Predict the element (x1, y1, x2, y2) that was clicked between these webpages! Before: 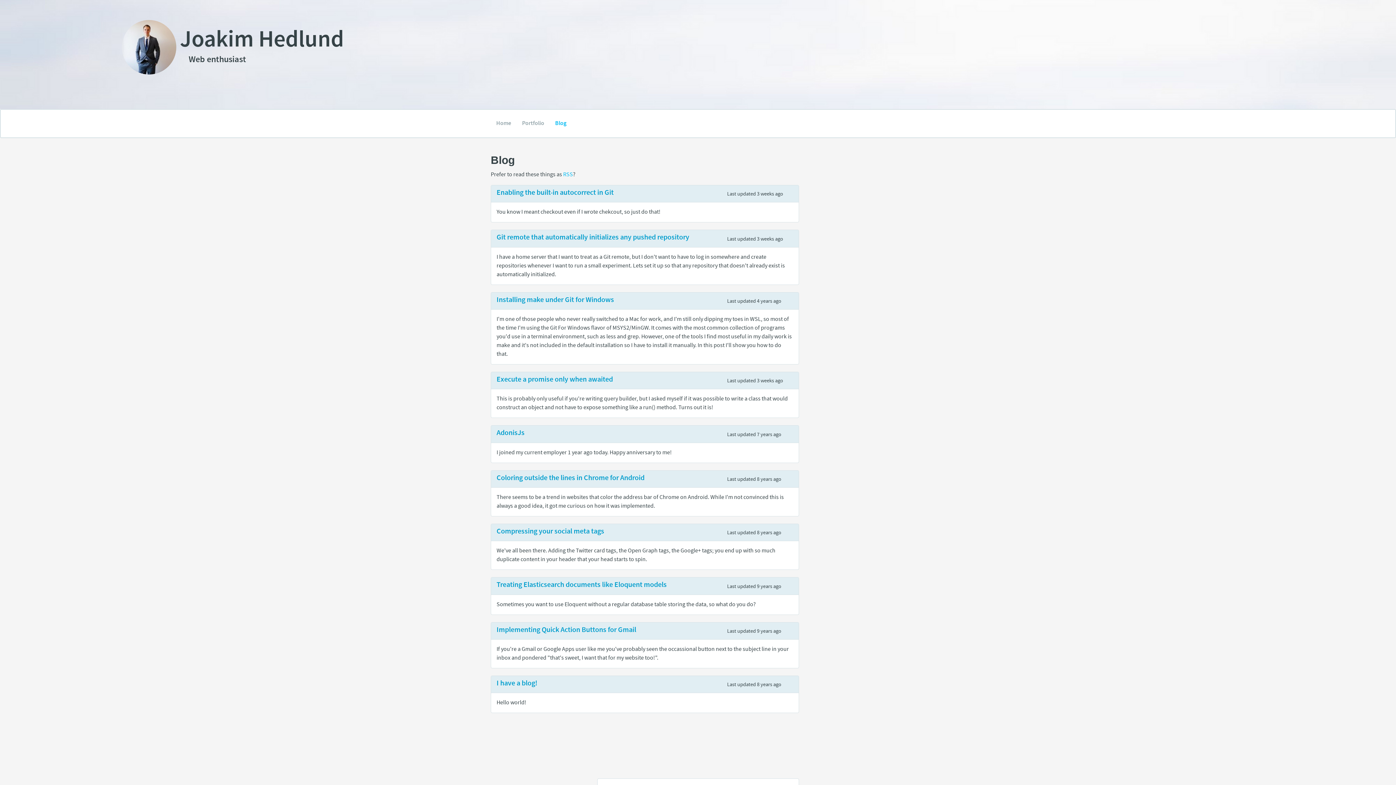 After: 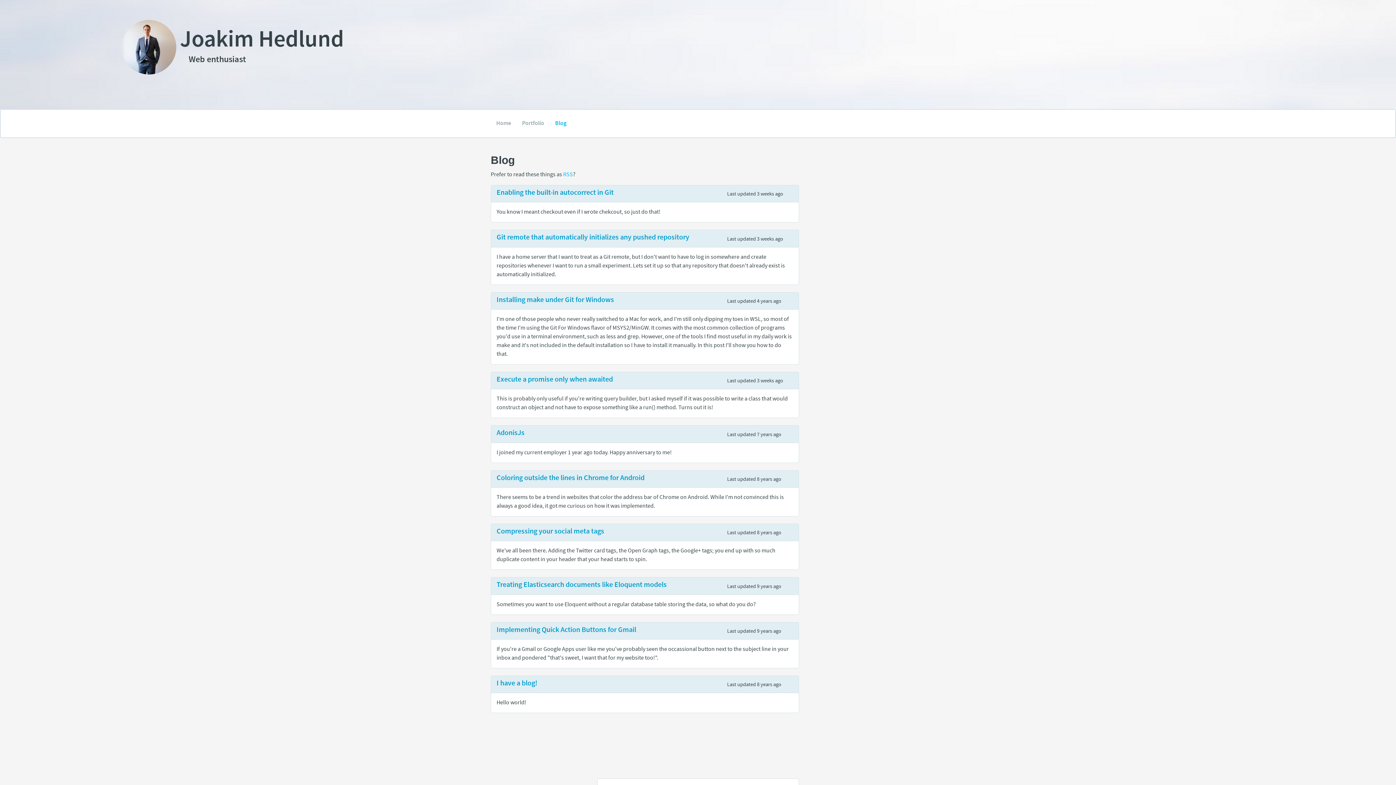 Action: label: Blog bbox: (549, 109, 572, 137)